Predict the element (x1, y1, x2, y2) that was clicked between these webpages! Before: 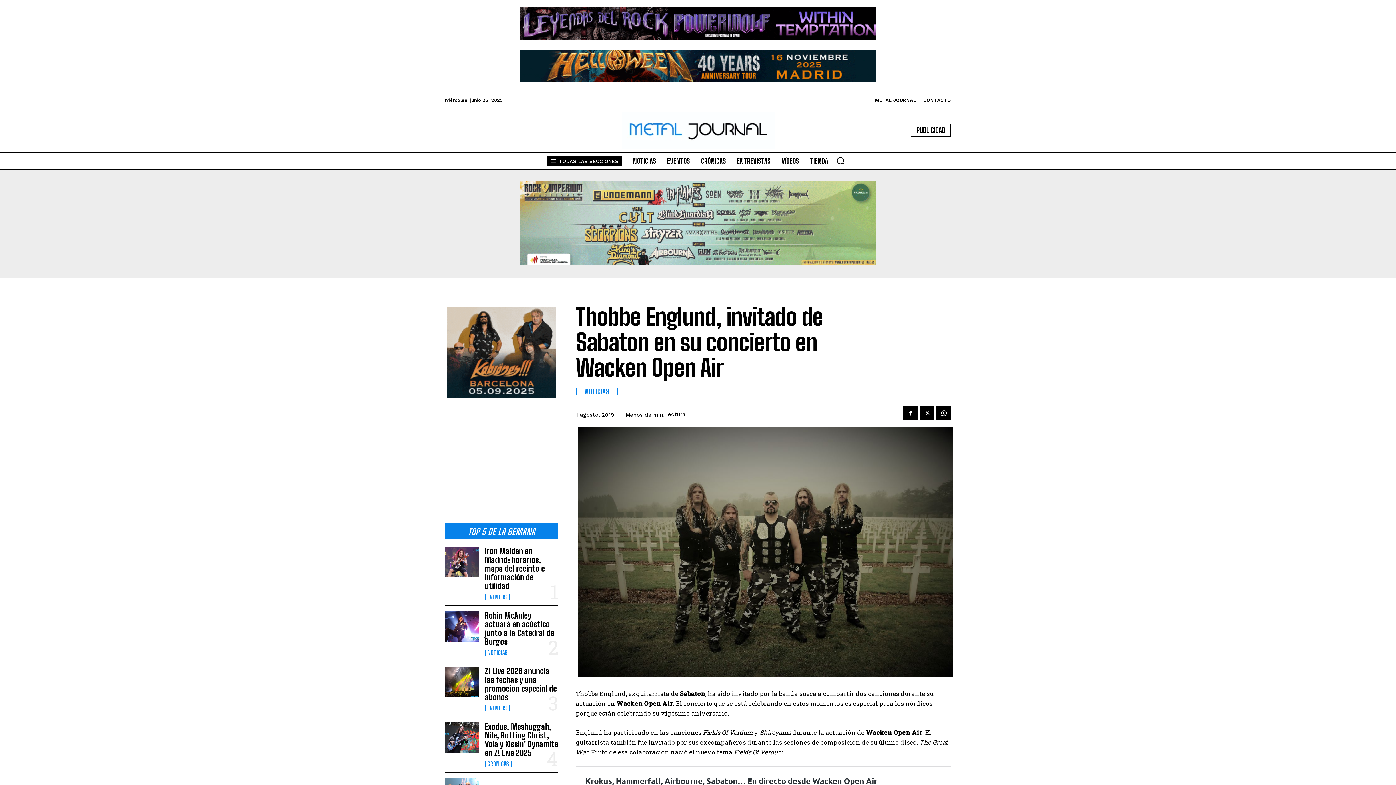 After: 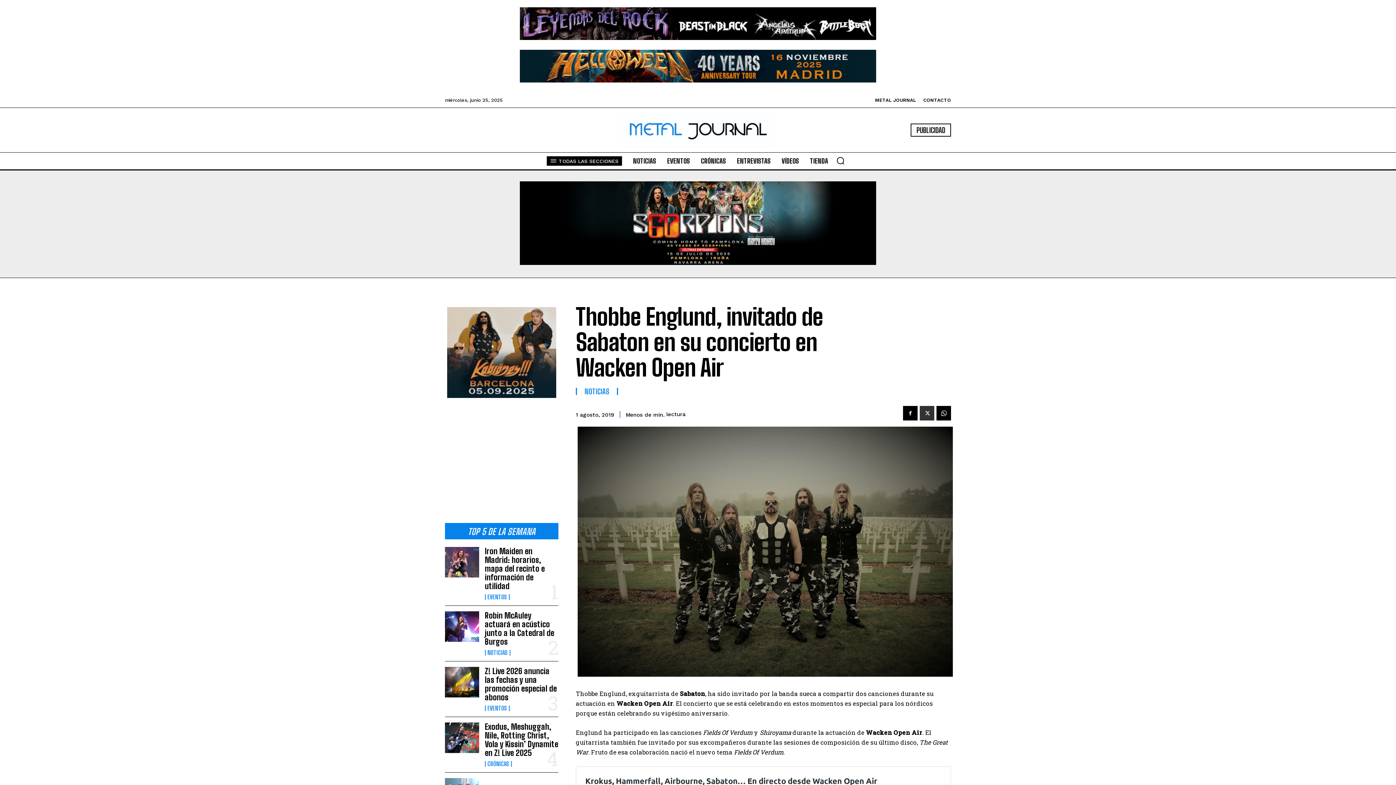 Action: bbox: (920, 406, 934, 420)